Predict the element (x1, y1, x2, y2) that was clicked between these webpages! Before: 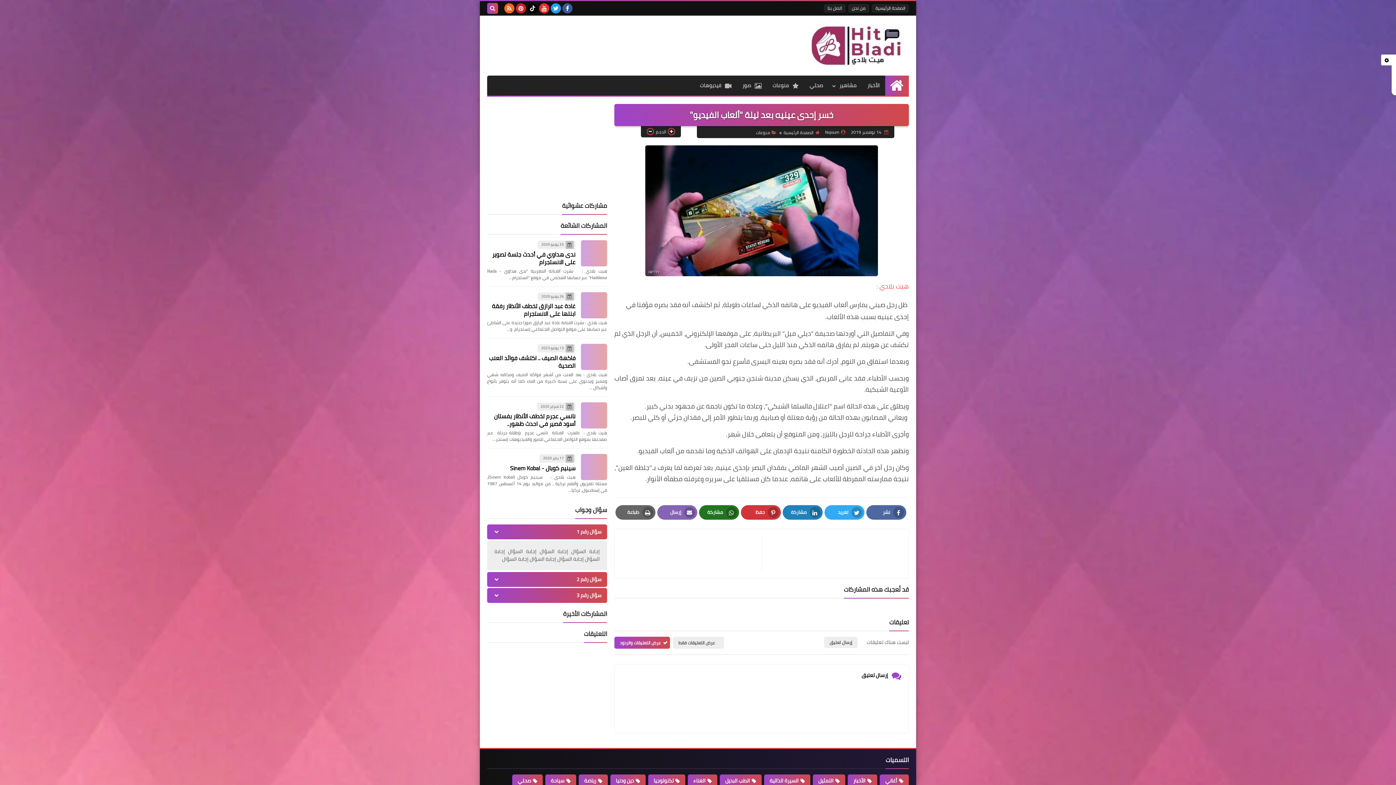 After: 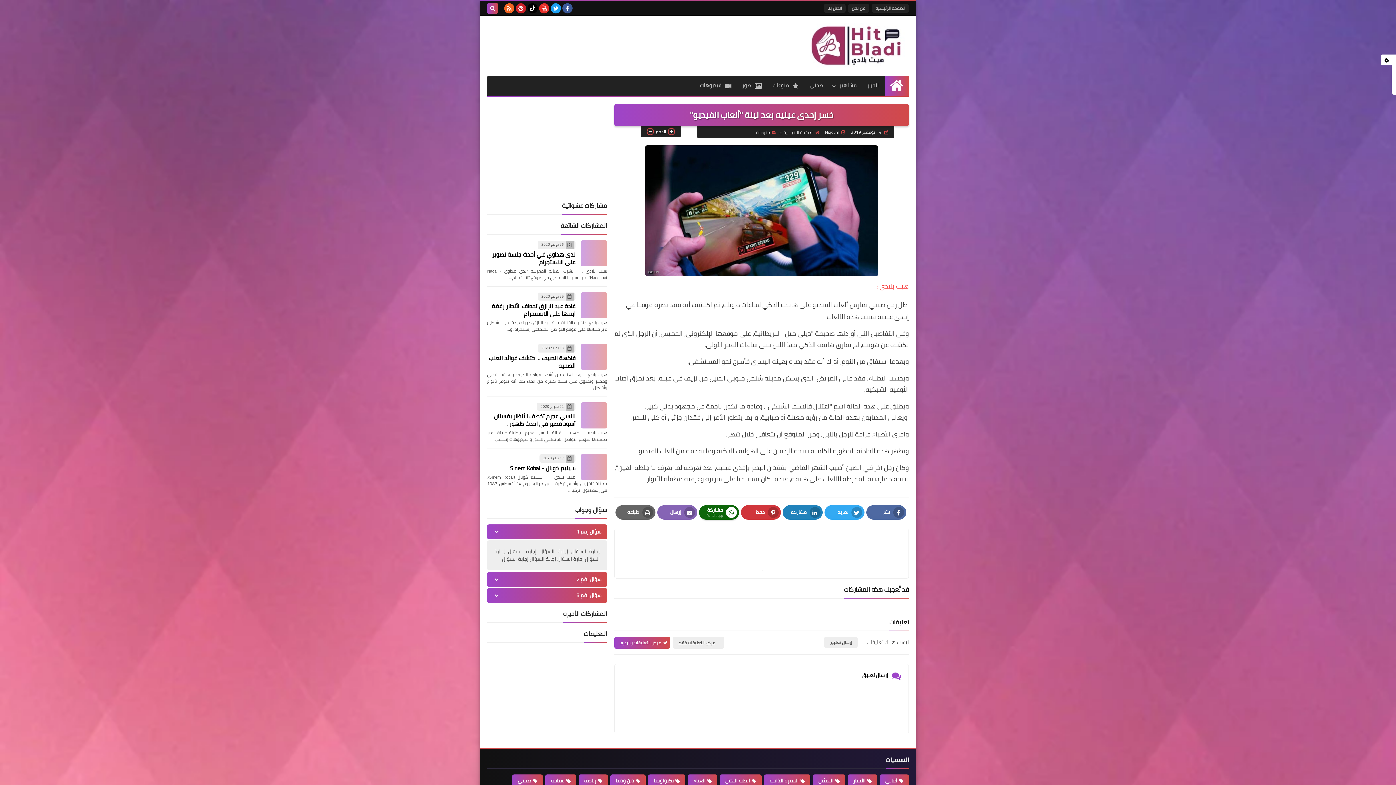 Action: label: مشاركة
Whatsapp bbox: (699, 505, 739, 519)